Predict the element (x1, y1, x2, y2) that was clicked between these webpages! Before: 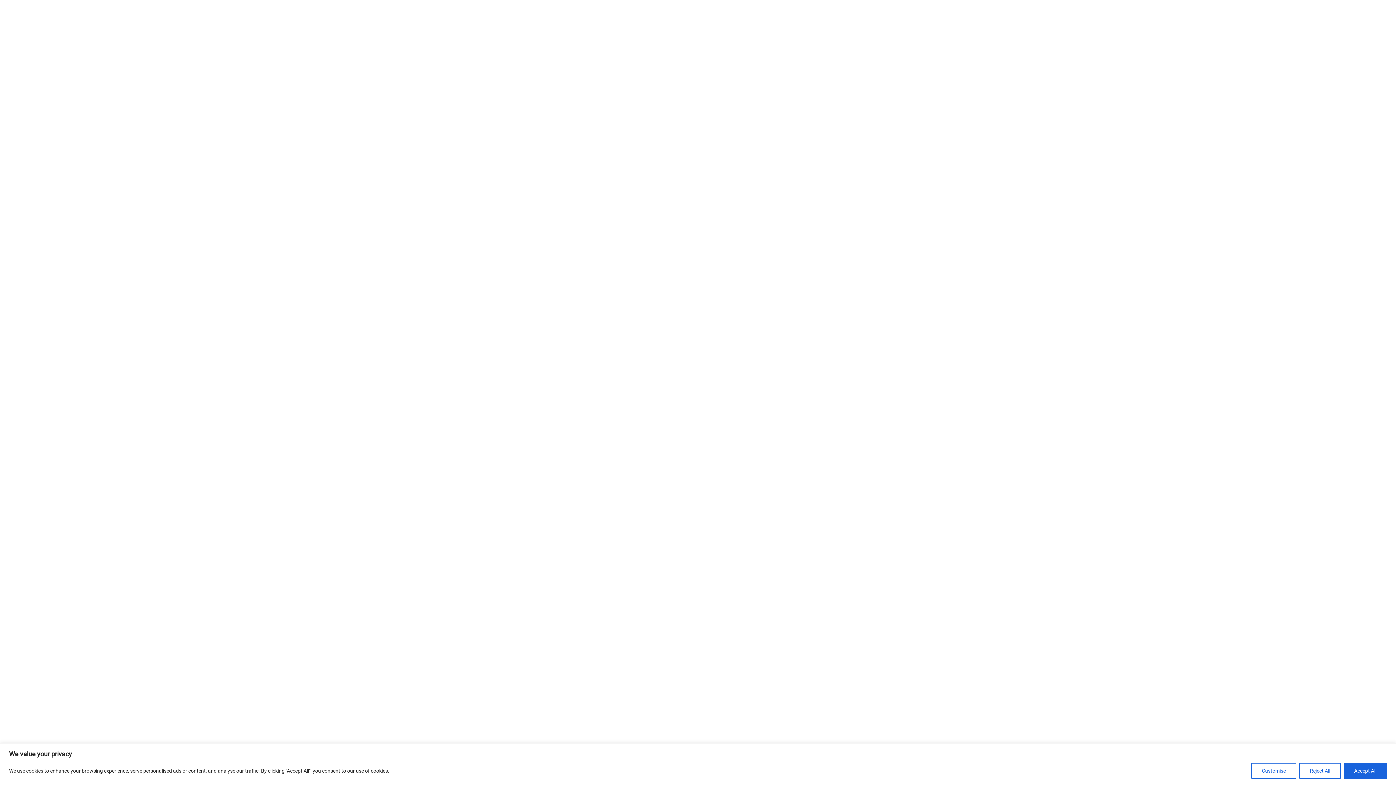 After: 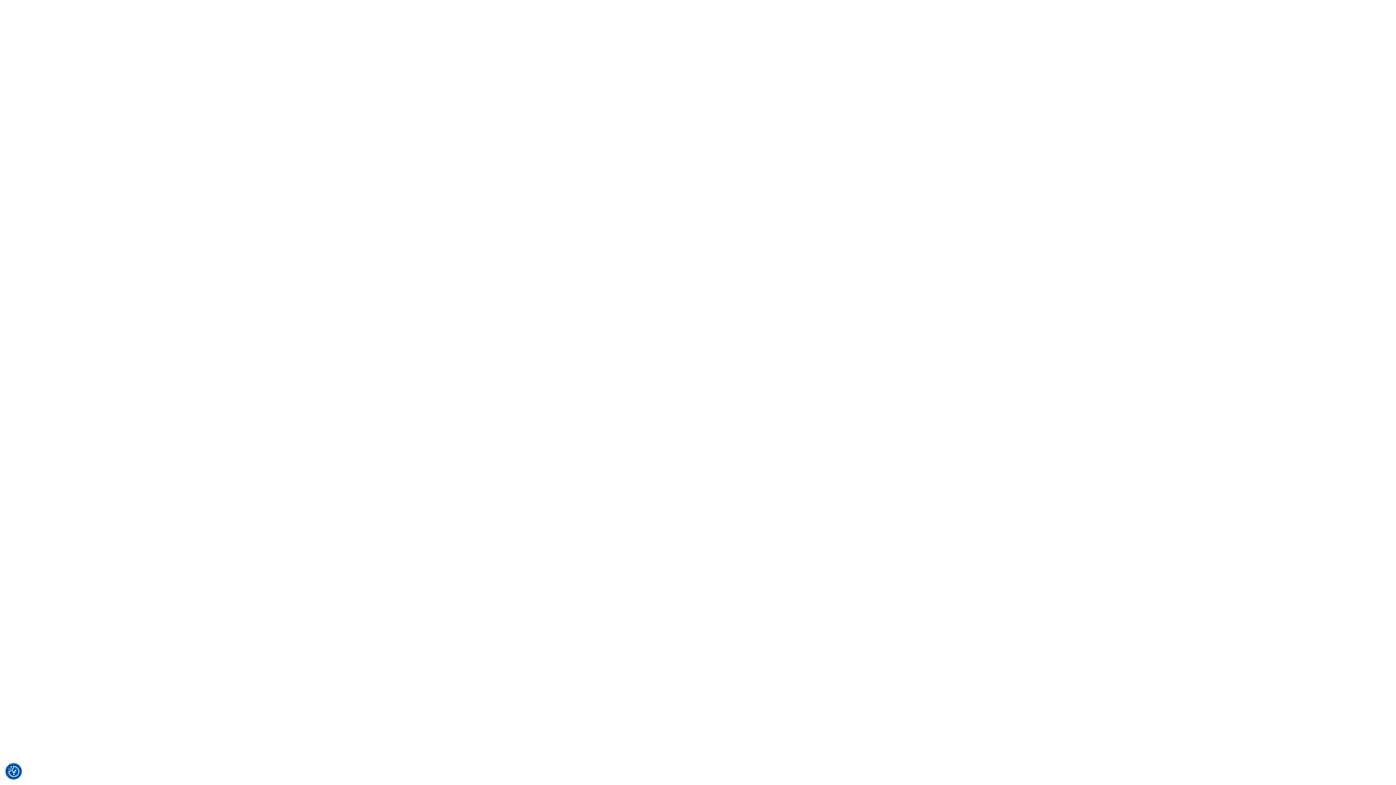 Action: bbox: (1344, 763, 1387, 779) label: Accept All